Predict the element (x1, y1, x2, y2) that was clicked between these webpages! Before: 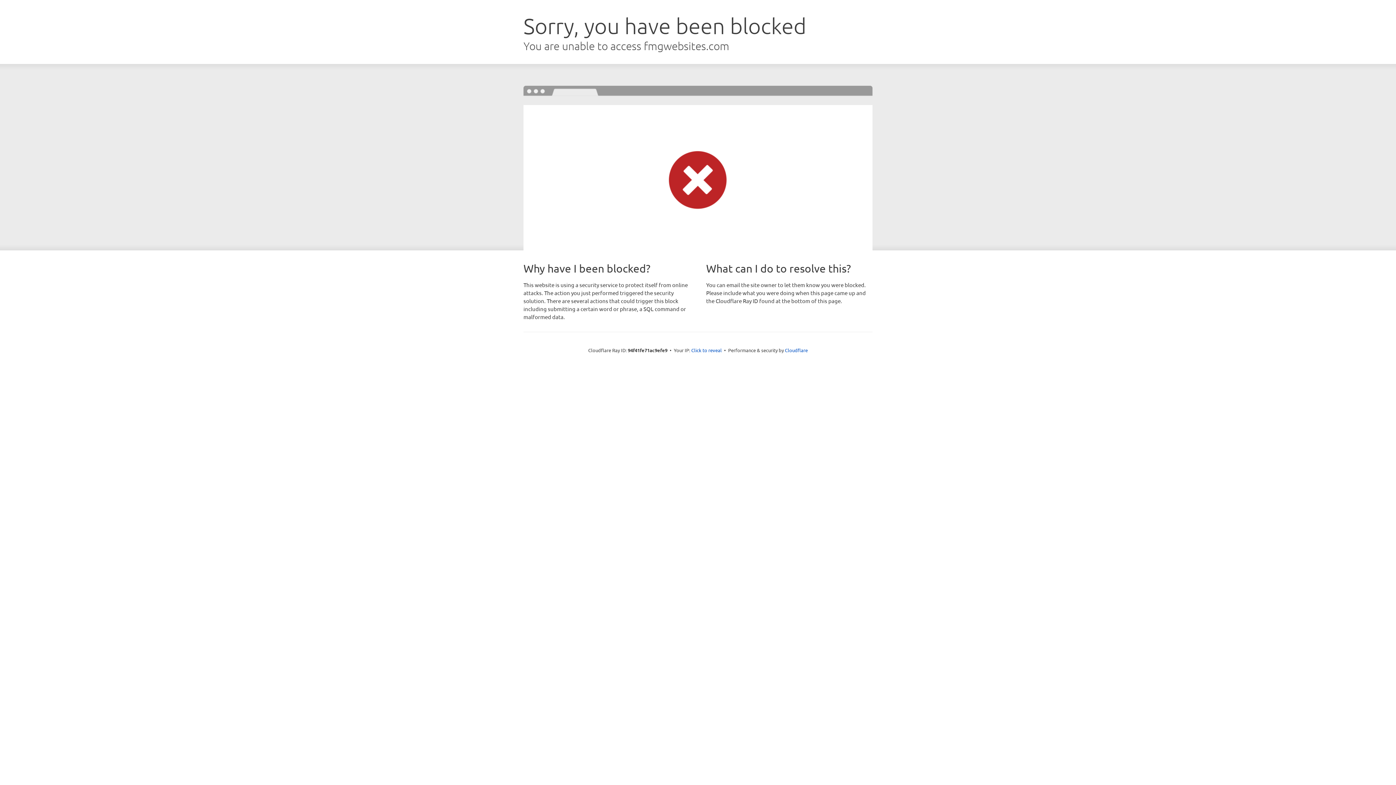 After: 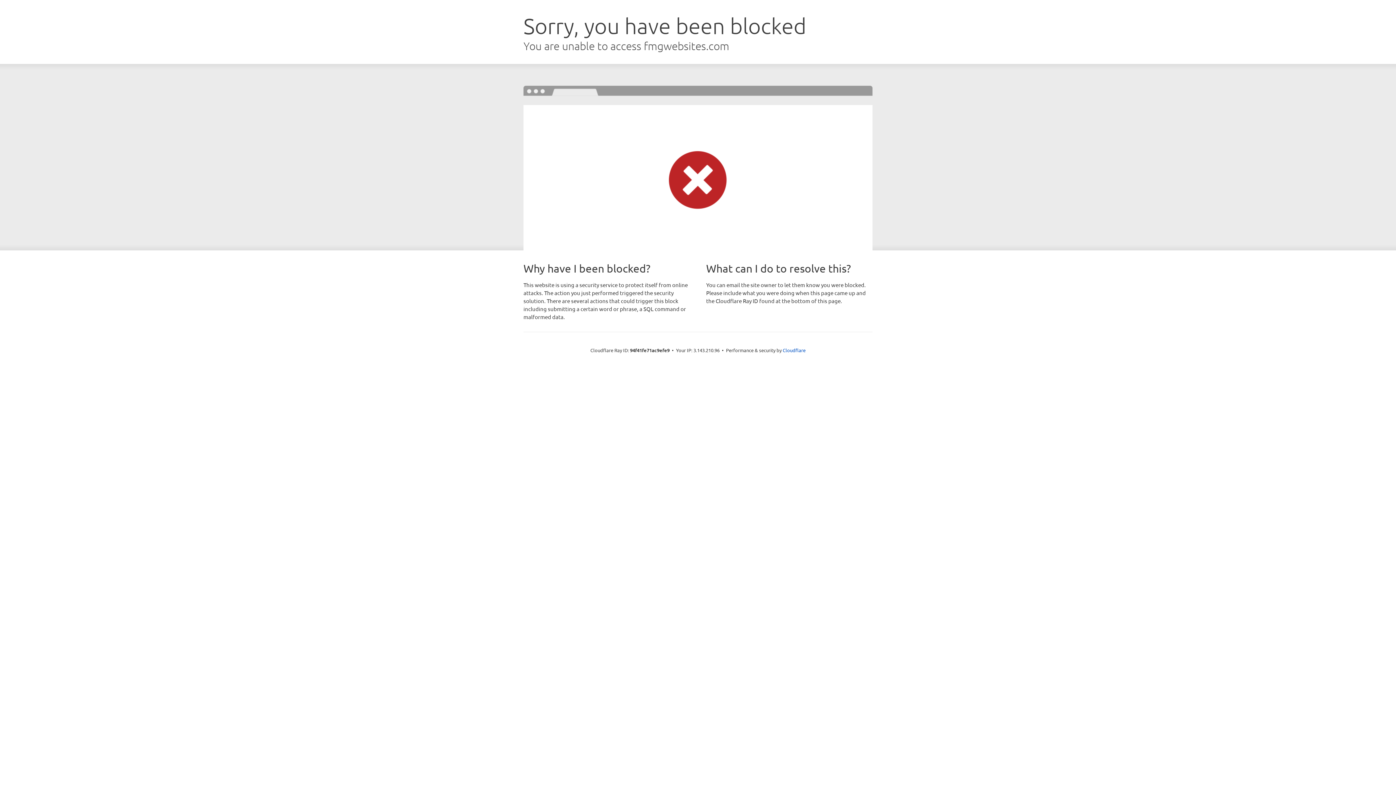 Action: label: Click to reveal bbox: (691, 346, 722, 353)